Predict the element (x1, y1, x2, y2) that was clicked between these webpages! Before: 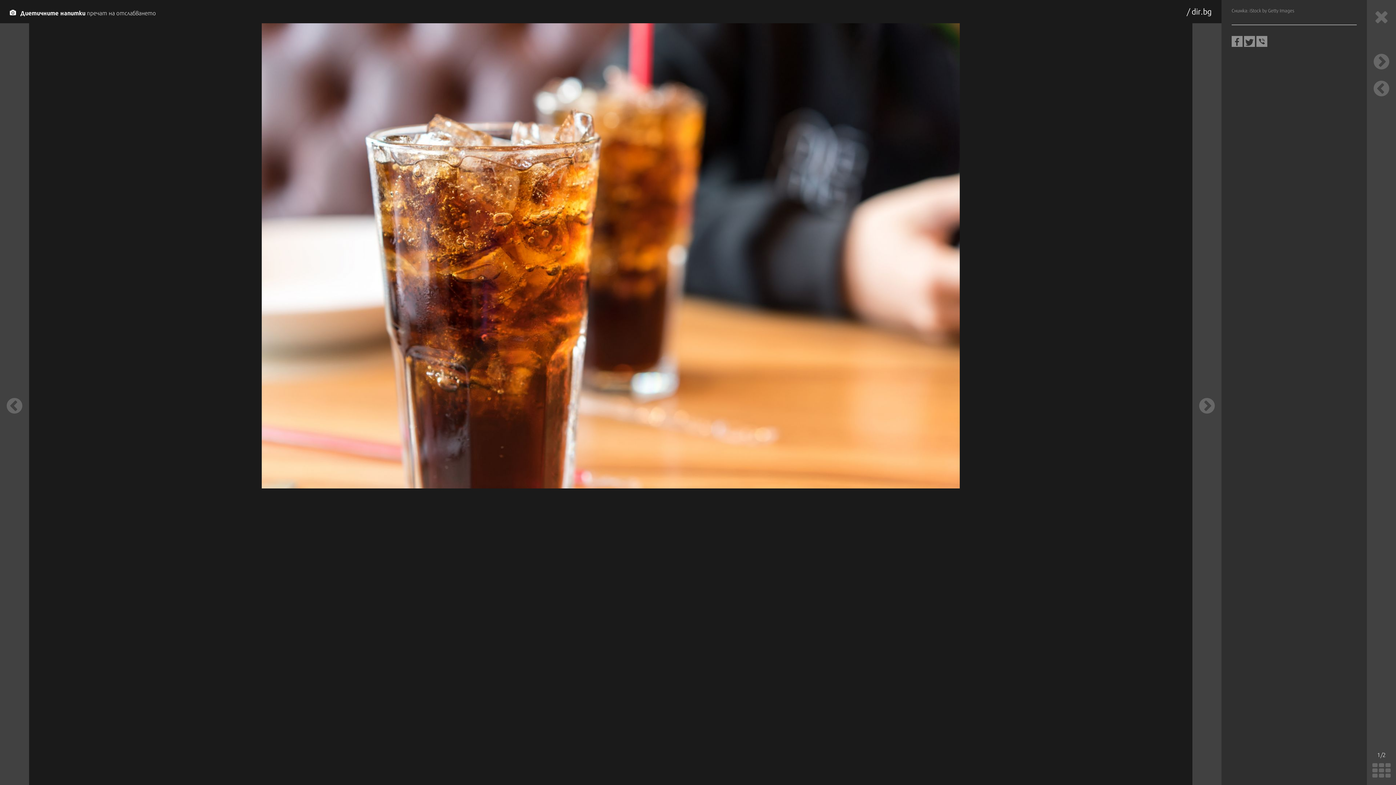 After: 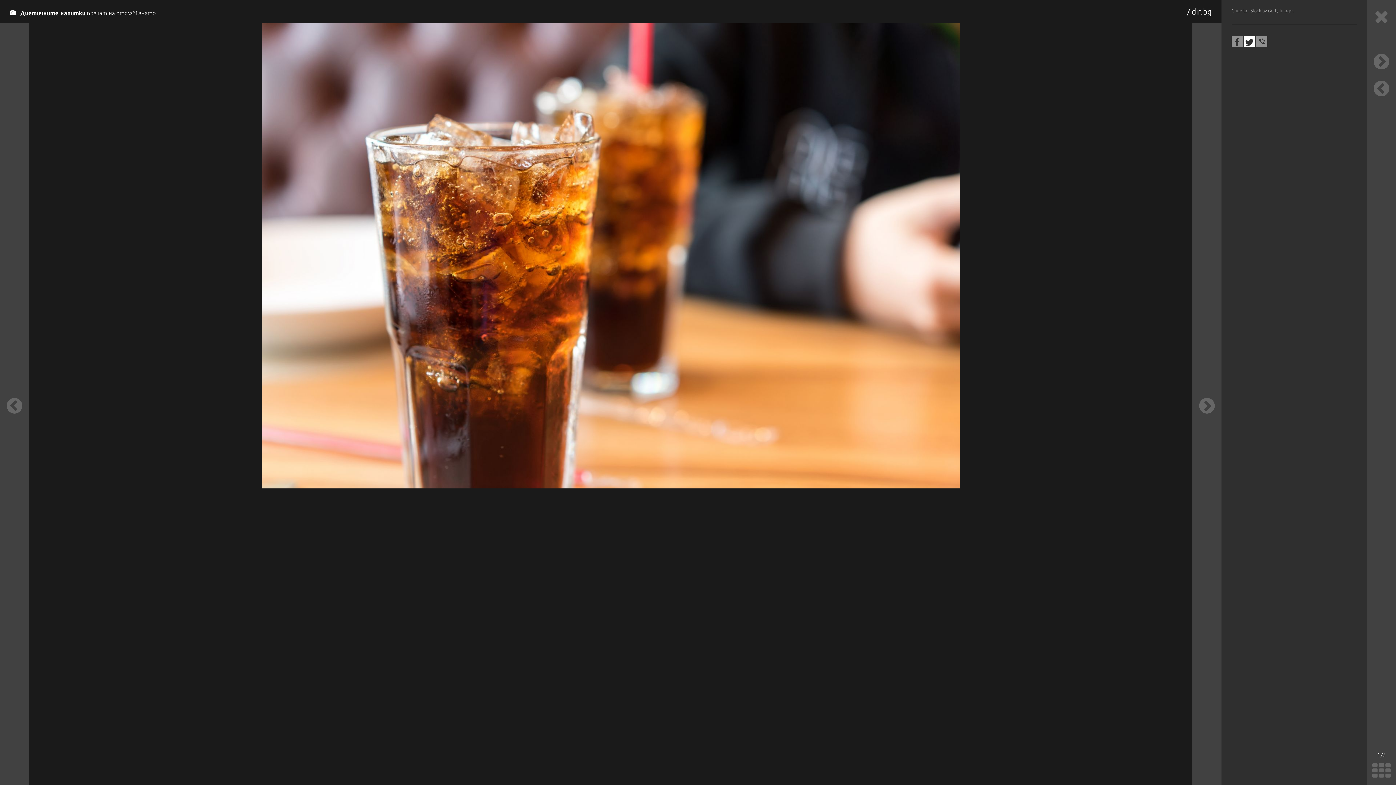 Action: bbox: (1244, 36, 1255, 46)